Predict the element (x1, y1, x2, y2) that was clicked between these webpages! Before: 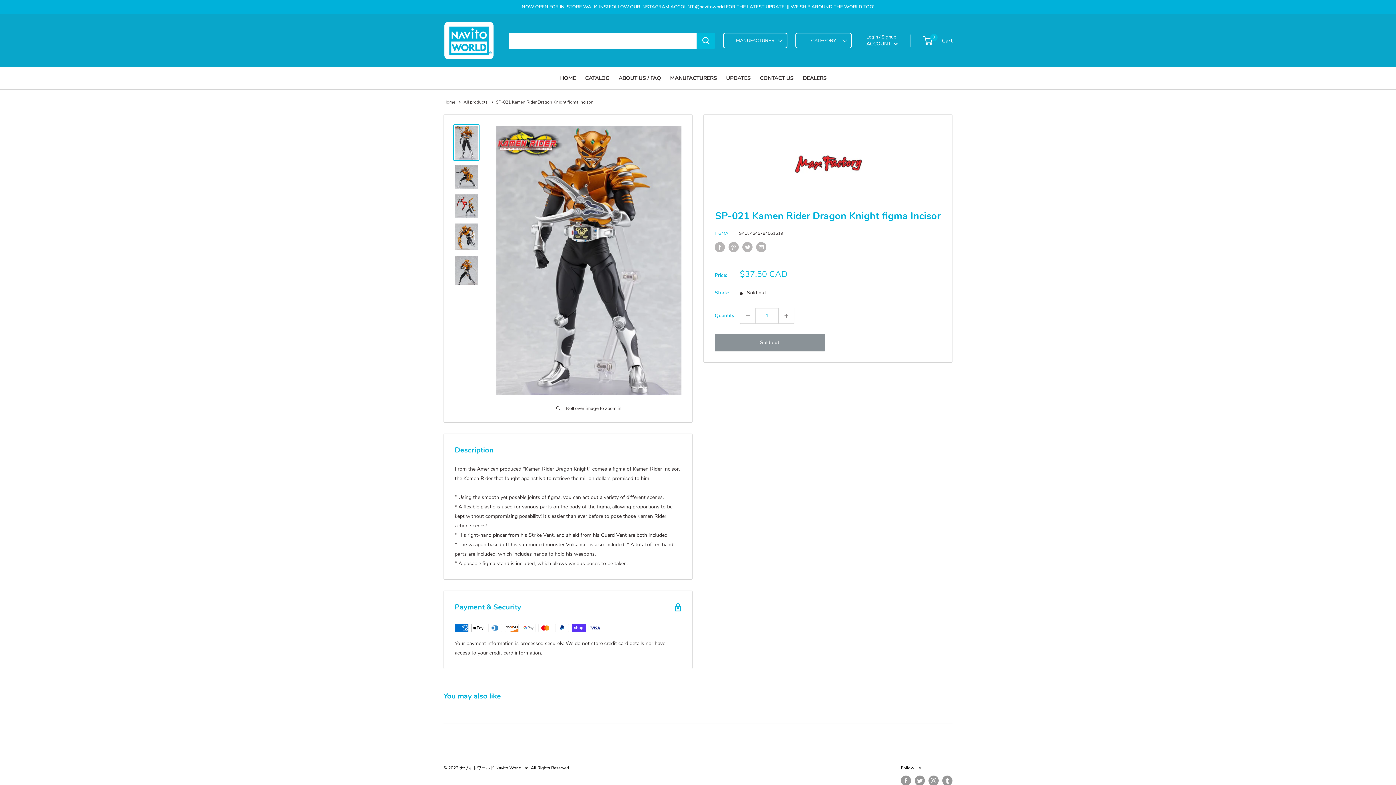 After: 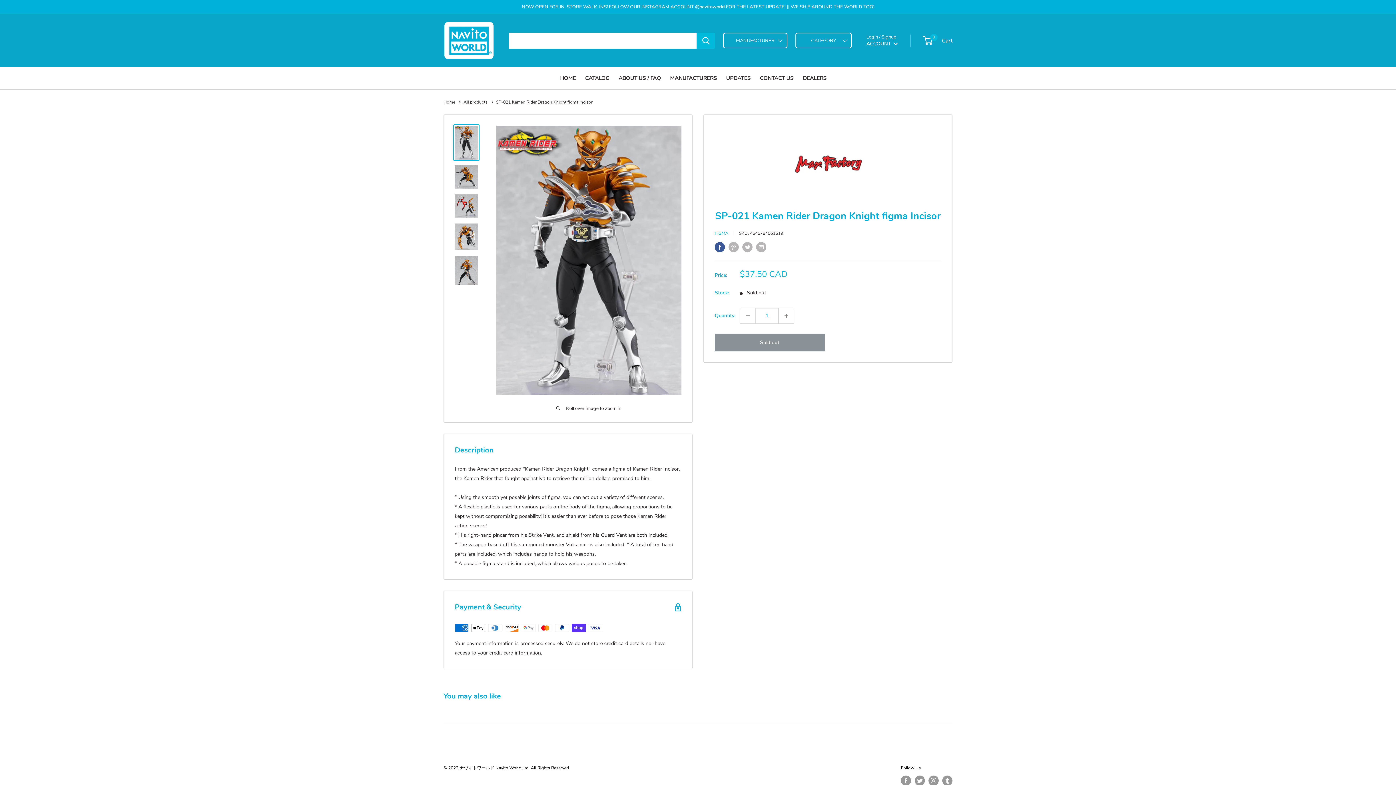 Action: label: Share on Facebook bbox: (714, 242, 725, 252)